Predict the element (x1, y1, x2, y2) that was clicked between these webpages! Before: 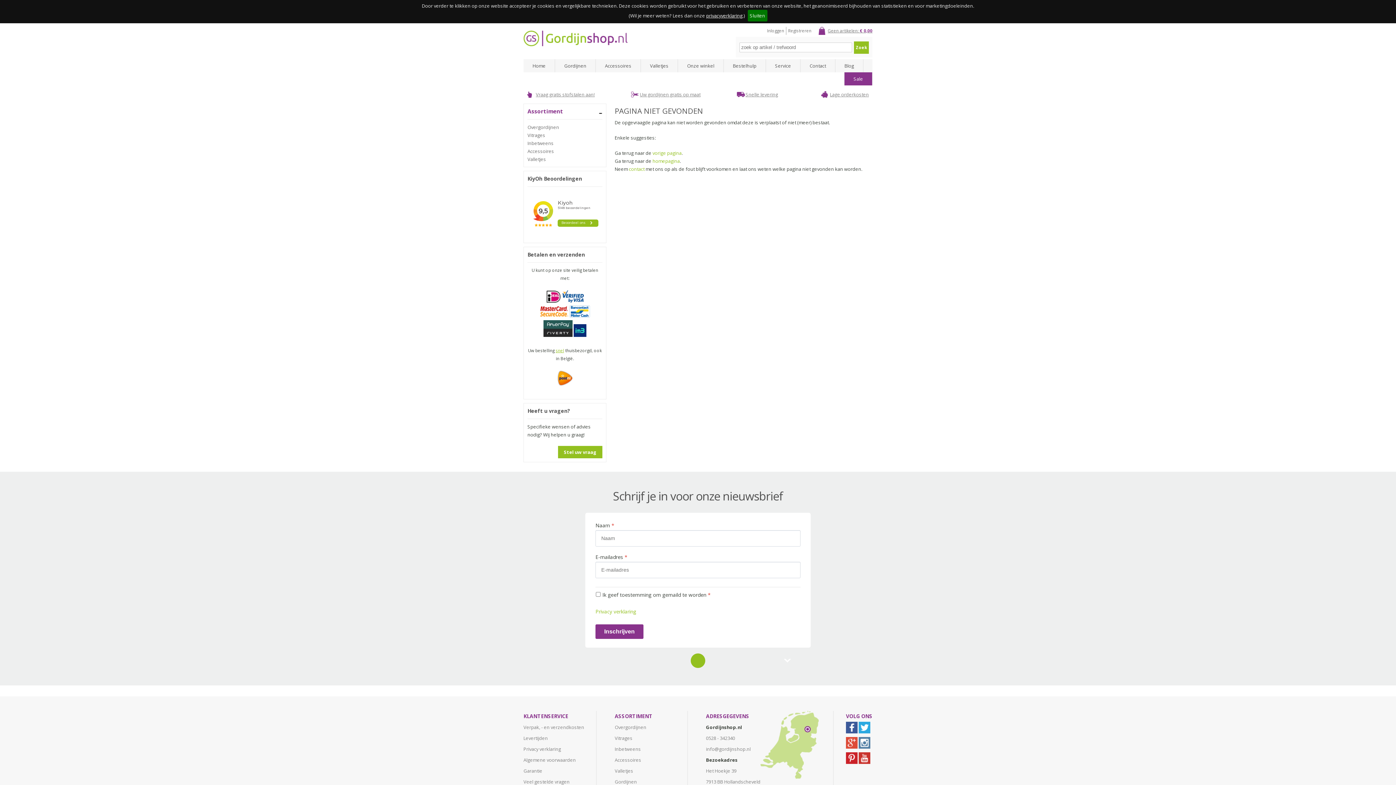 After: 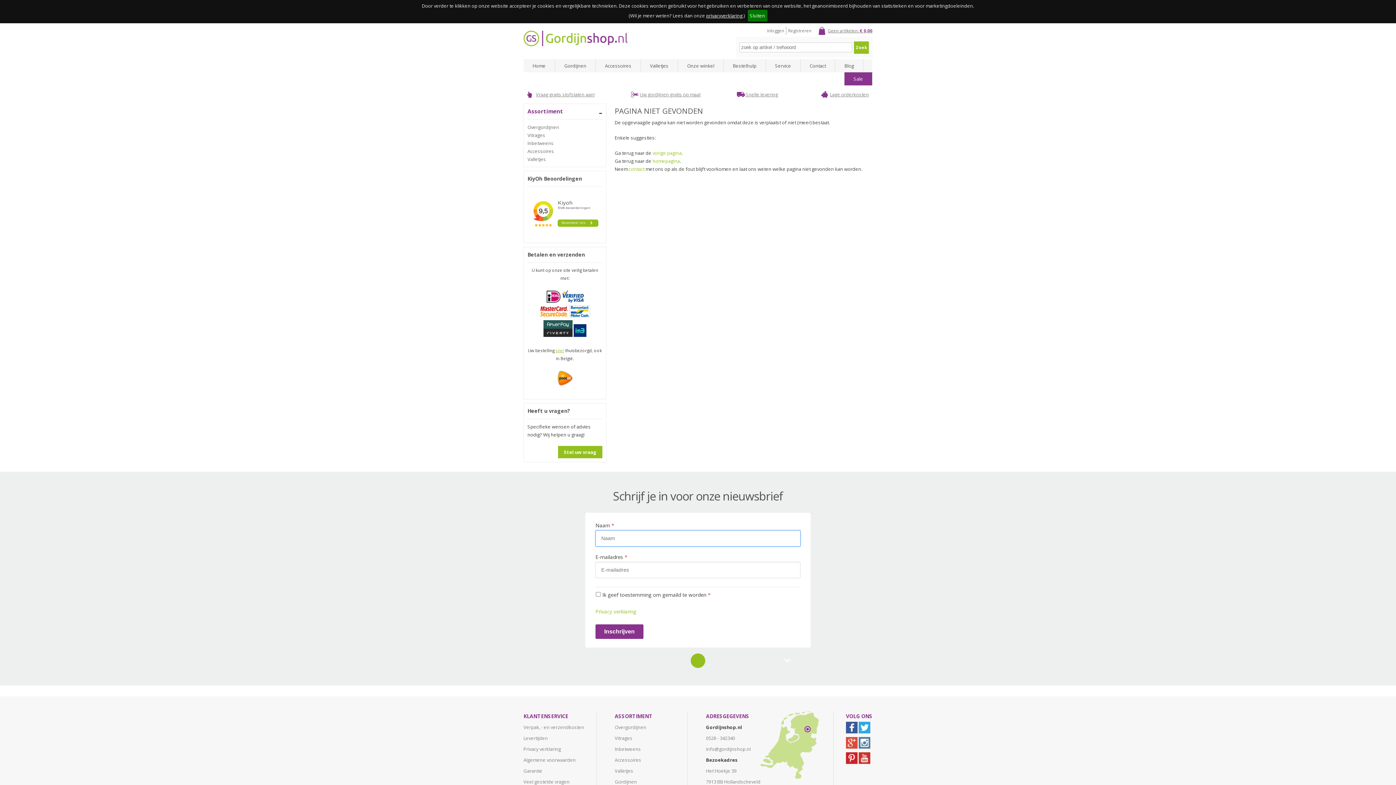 Action: bbox: (595, 624, 643, 639) label: Inschrijven